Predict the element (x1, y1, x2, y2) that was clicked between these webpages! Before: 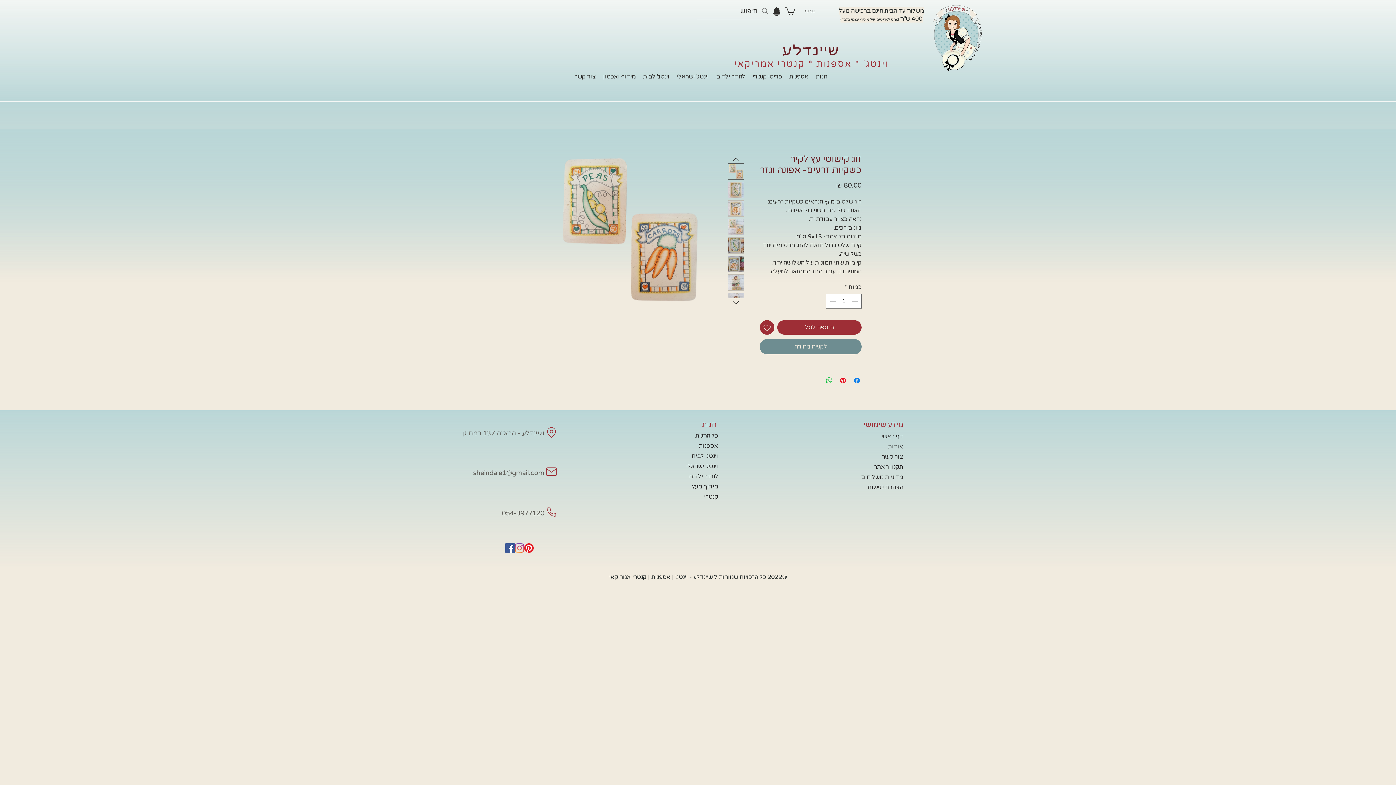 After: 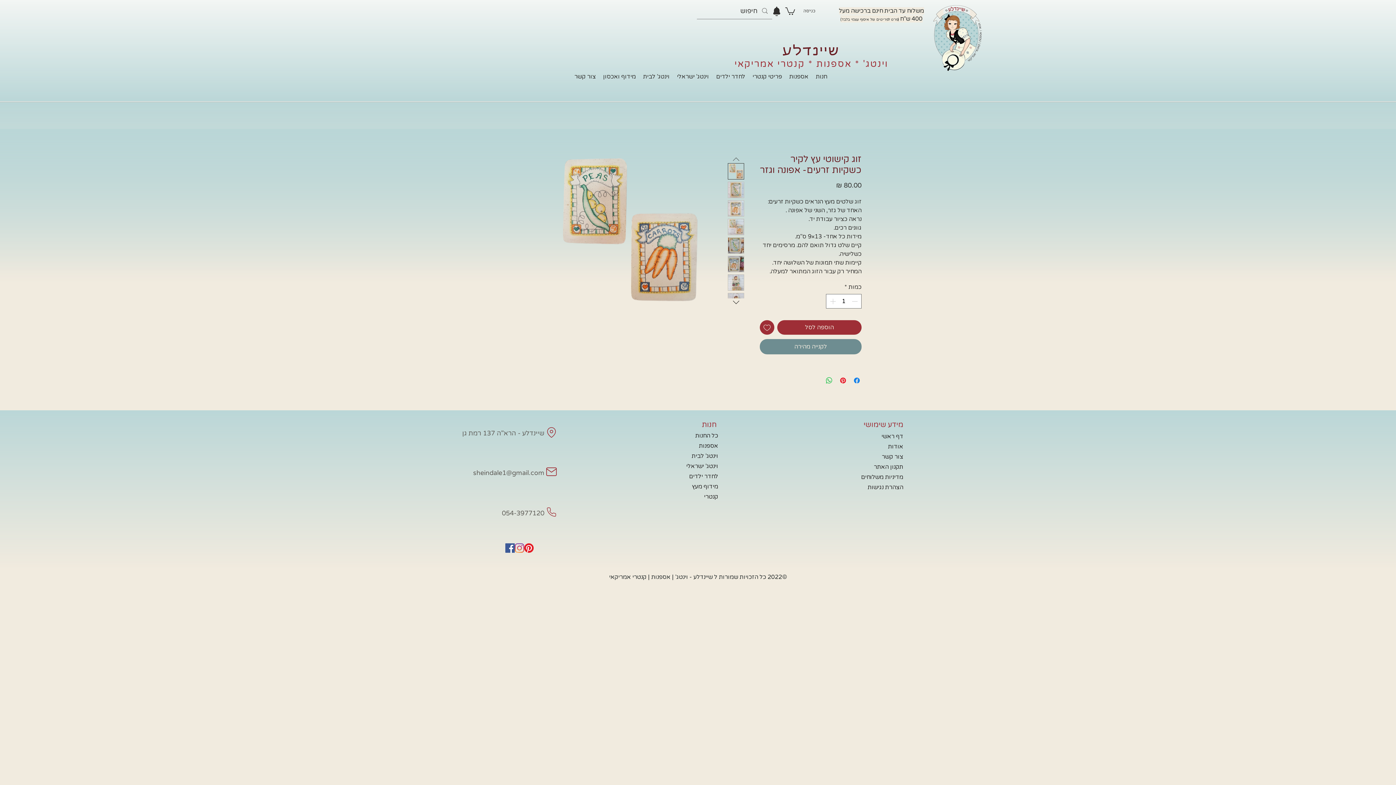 Action: bbox: (730, 153, 741, 163)